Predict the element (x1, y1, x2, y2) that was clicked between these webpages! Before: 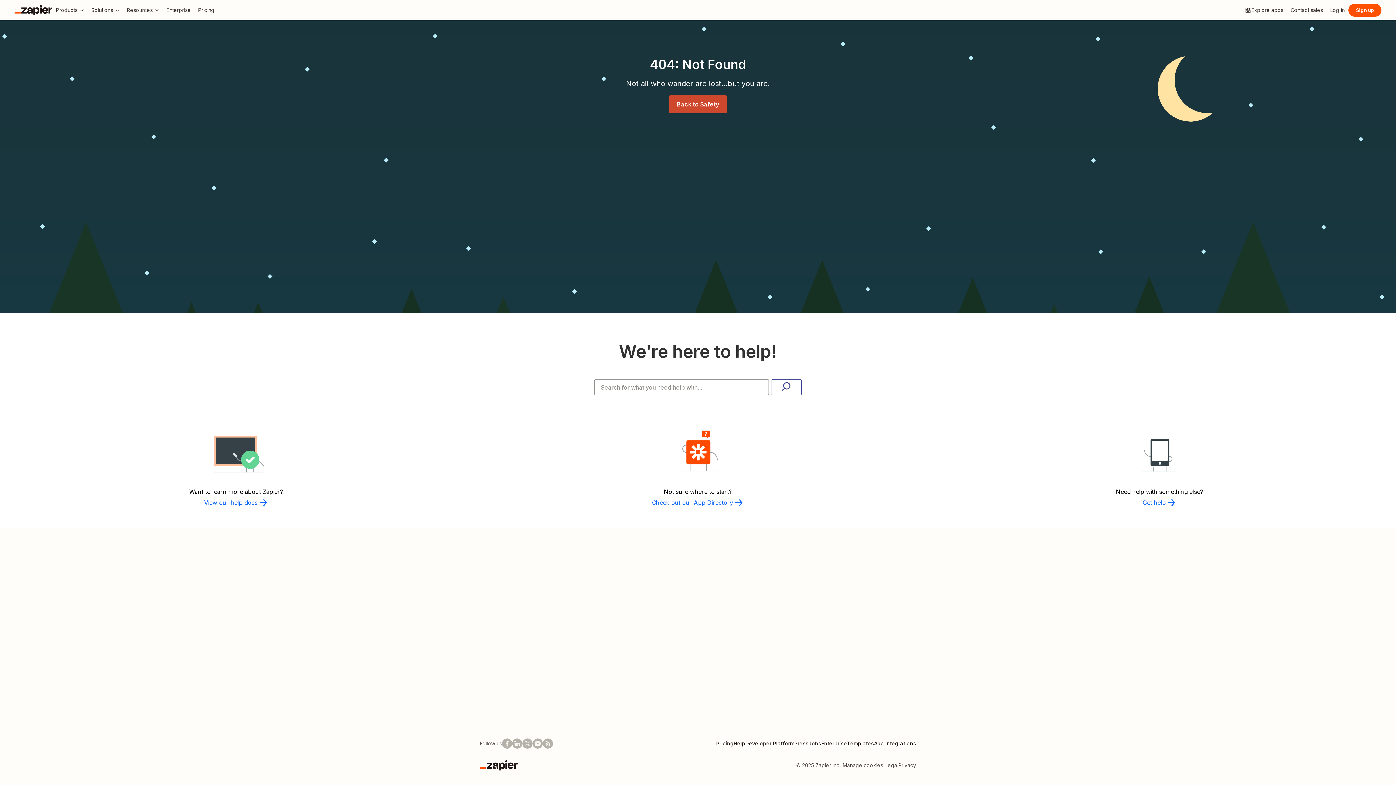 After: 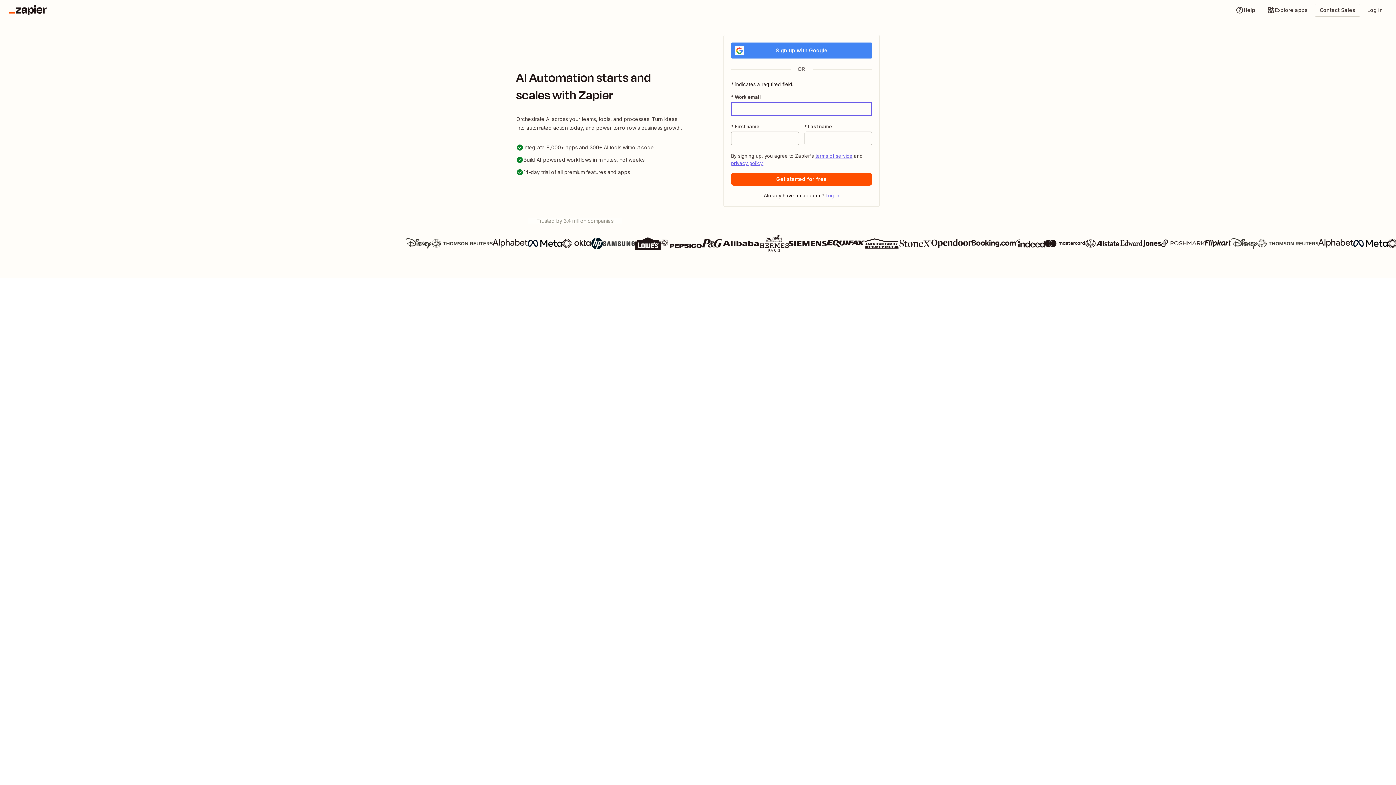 Action: bbox: (1348, 3, 1381, 16) label: Sign up